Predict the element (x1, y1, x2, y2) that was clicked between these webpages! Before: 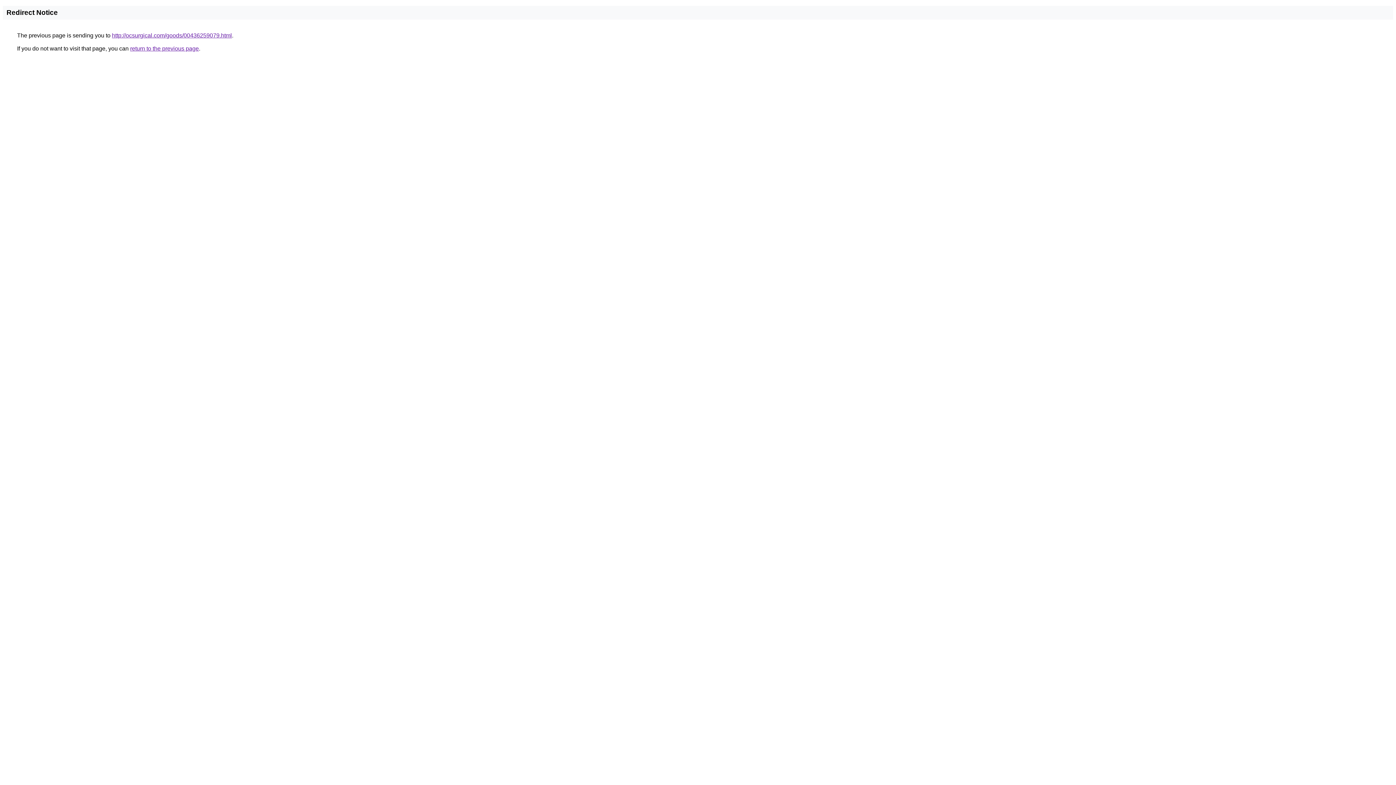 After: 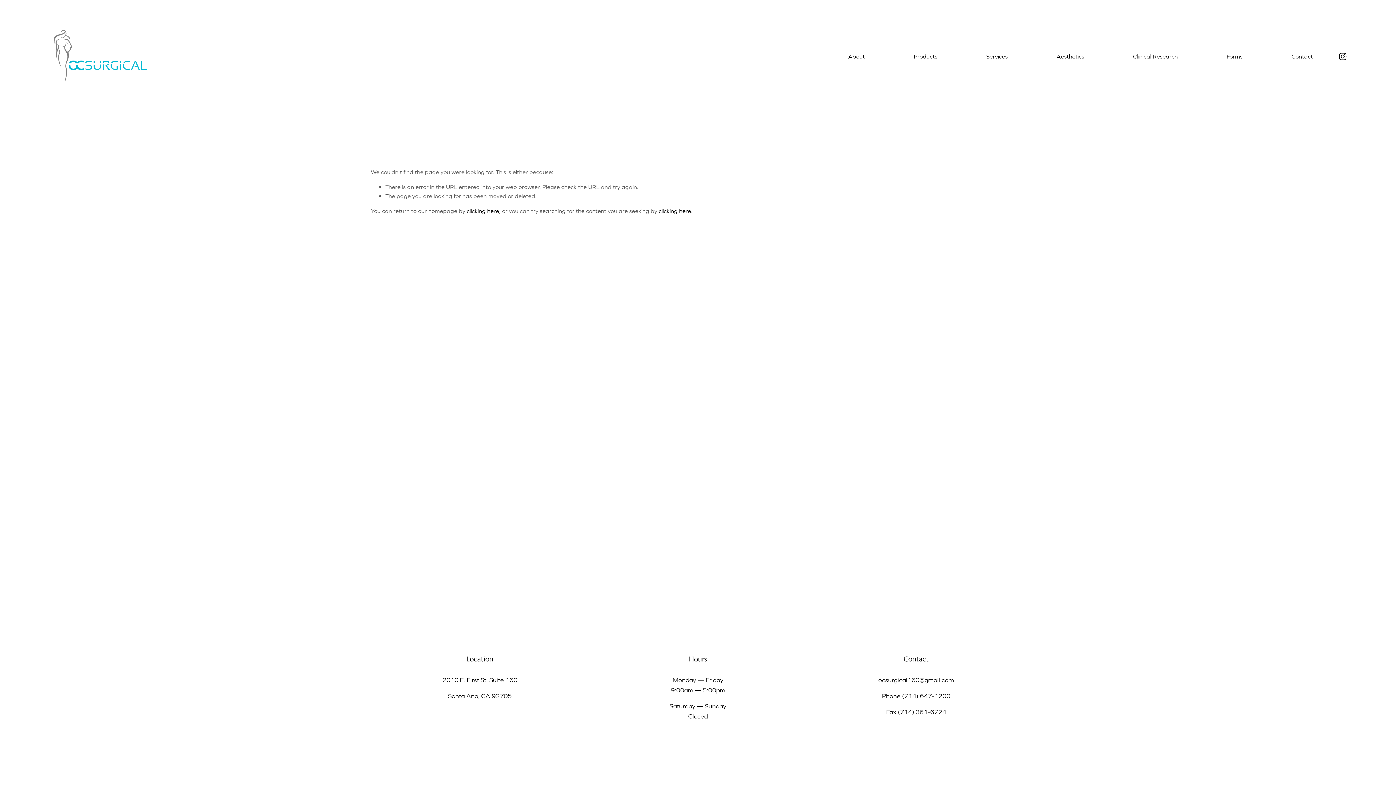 Action: label: http://ocsurgical.com/goods/00436259079.html bbox: (112, 32, 232, 38)